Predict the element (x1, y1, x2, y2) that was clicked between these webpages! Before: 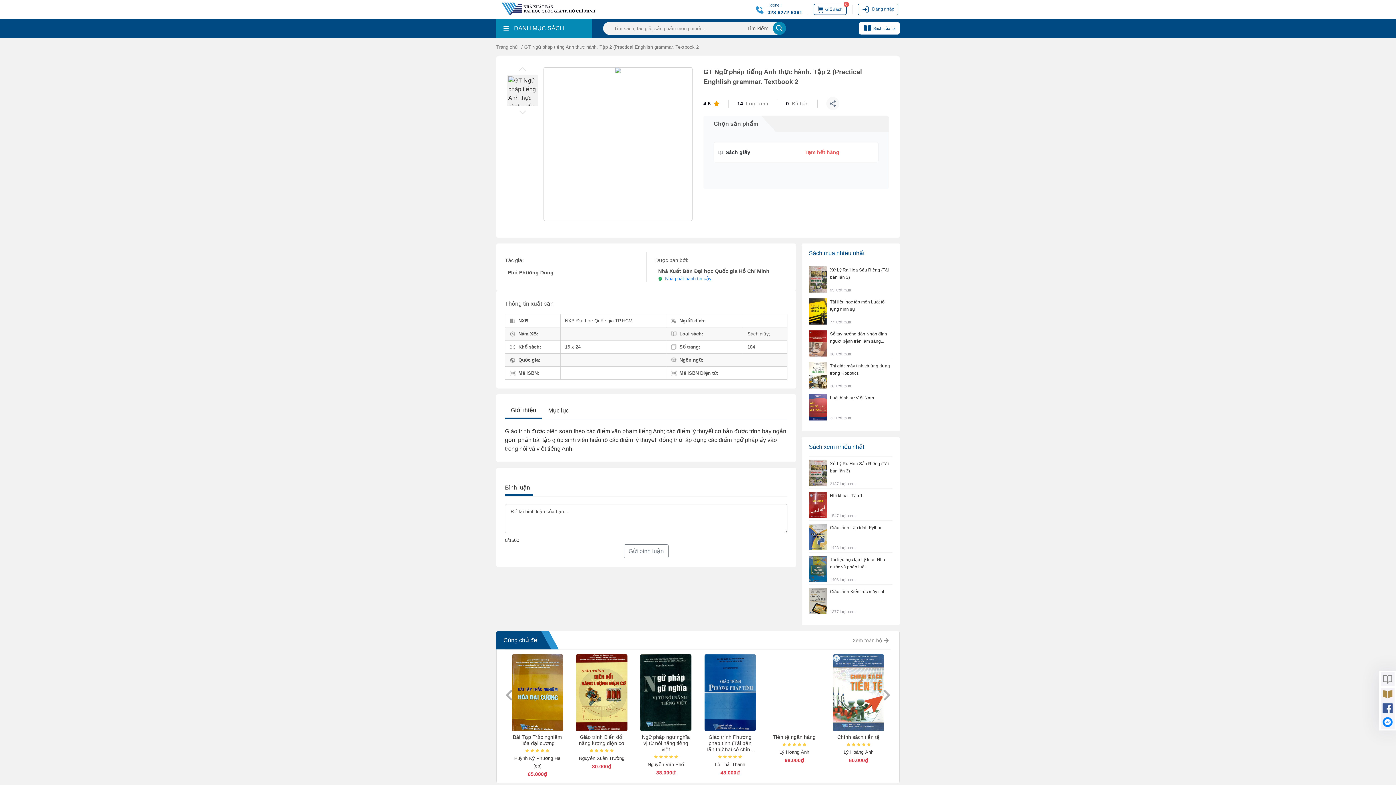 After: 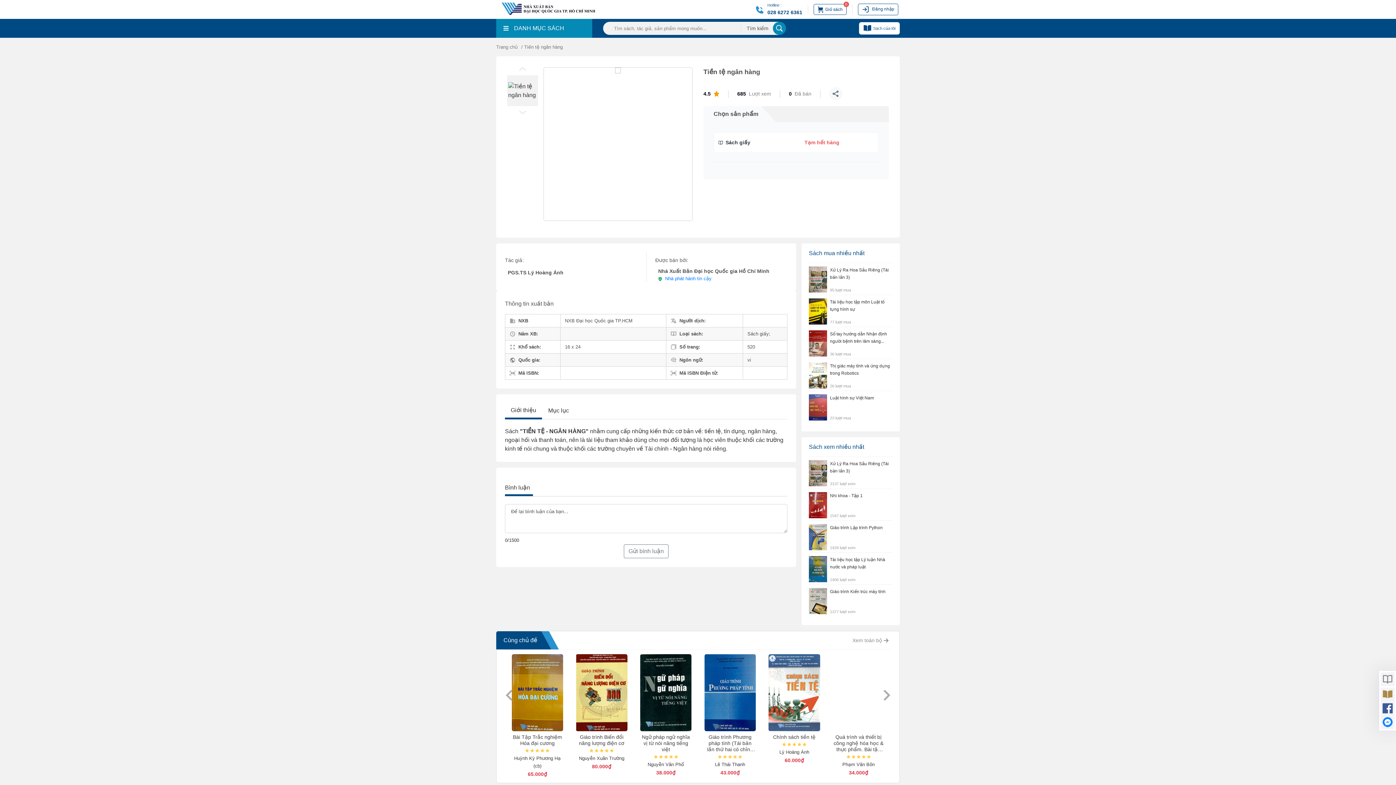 Action: bbox: (768, 654, 820, 765) label: Tiền tệ ngân hàng

Lý Hoàng Ánh

98.000₫